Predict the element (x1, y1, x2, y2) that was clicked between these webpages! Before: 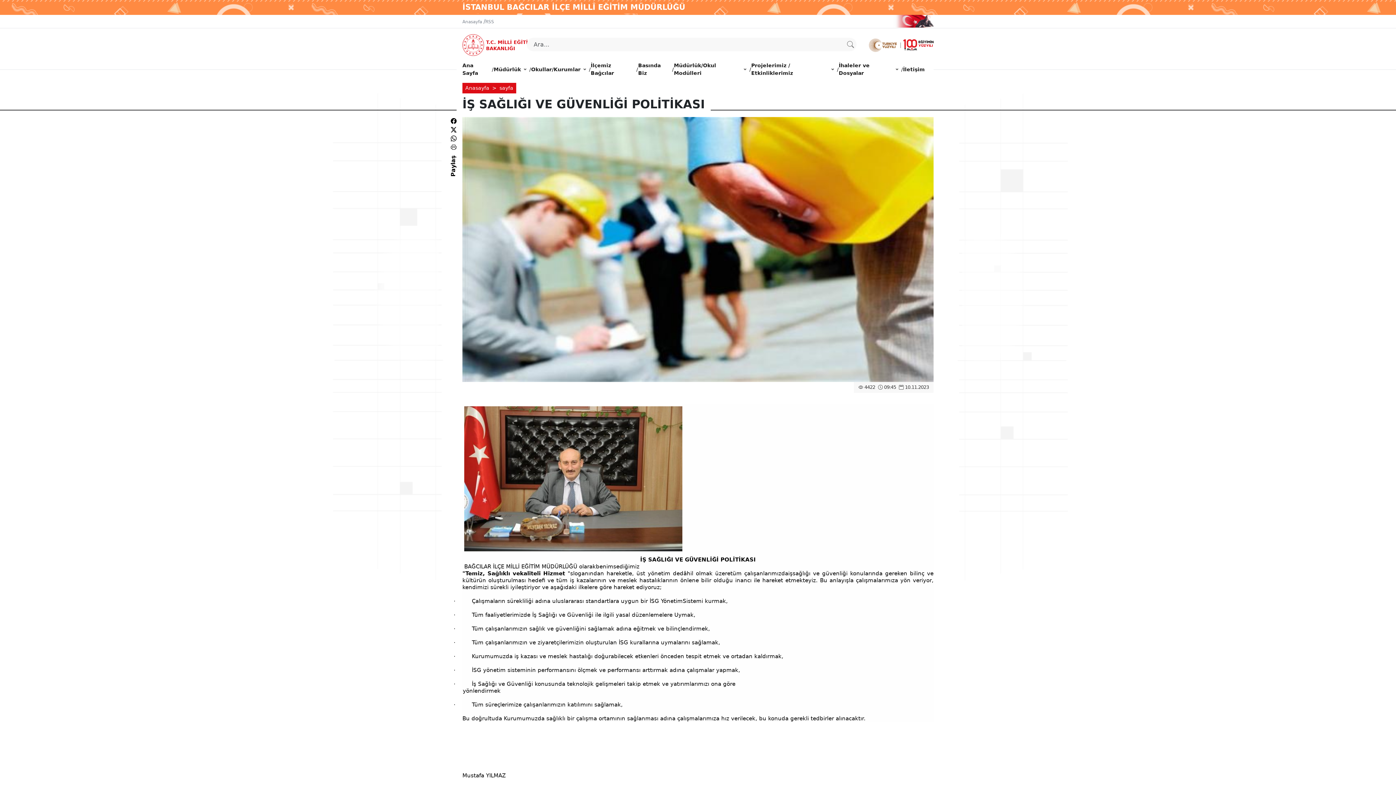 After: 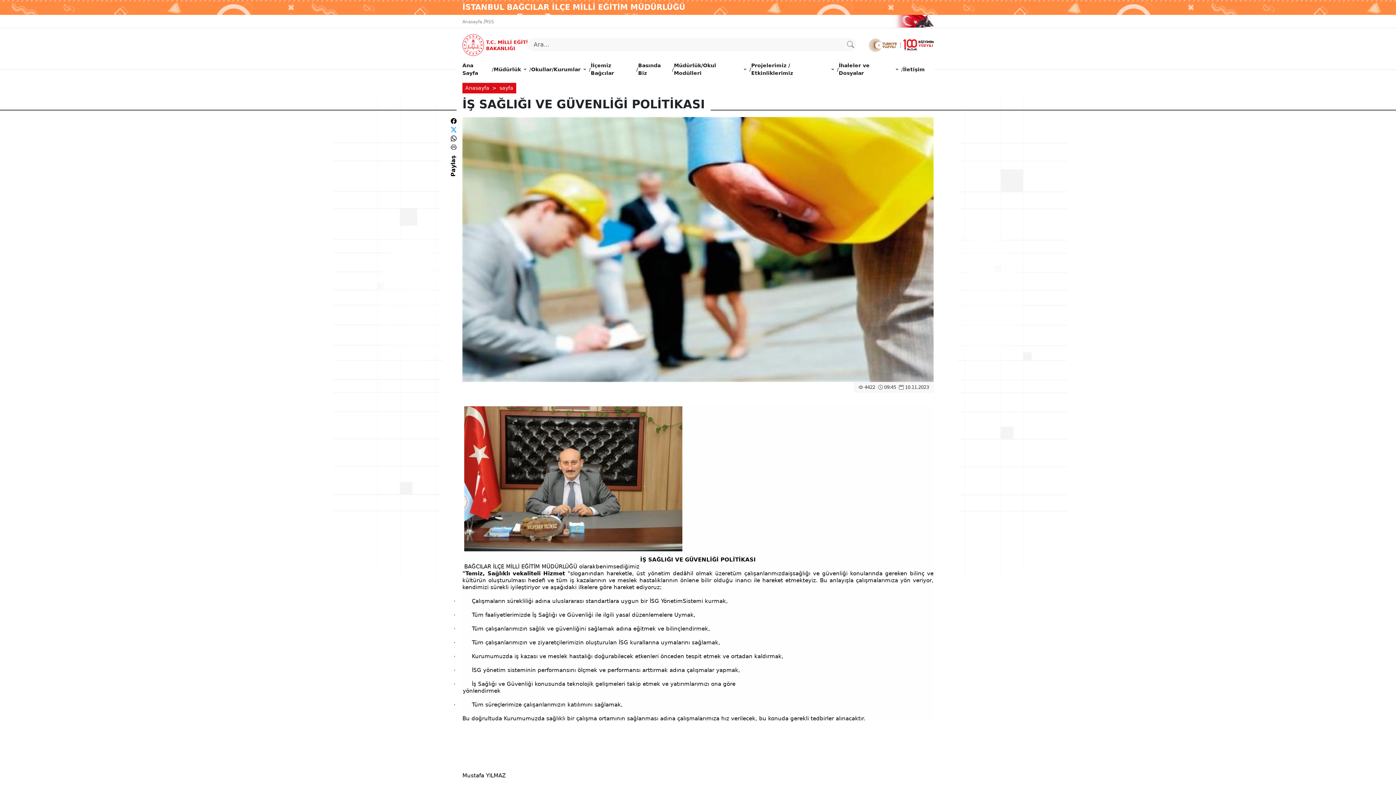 Action: bbox: (450, 126, 456, 133)